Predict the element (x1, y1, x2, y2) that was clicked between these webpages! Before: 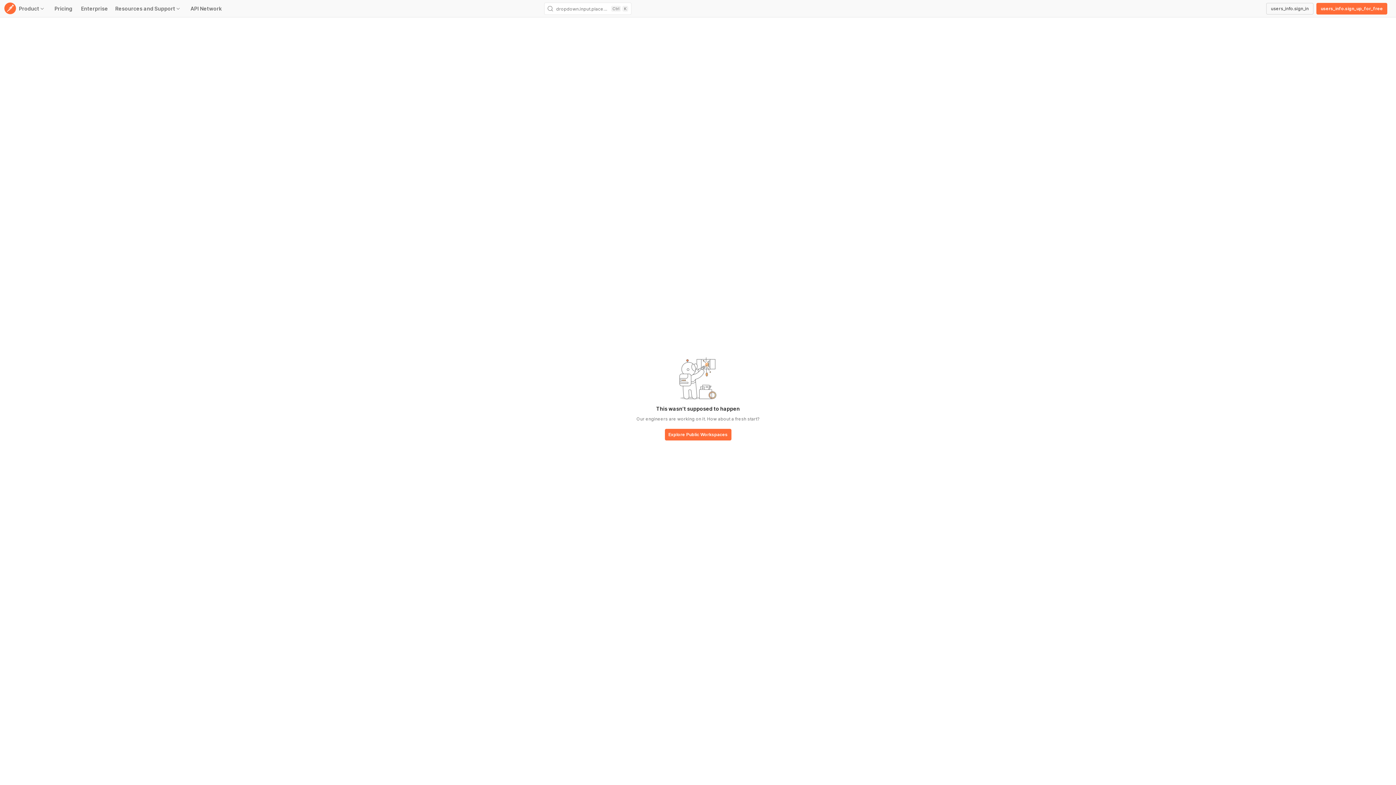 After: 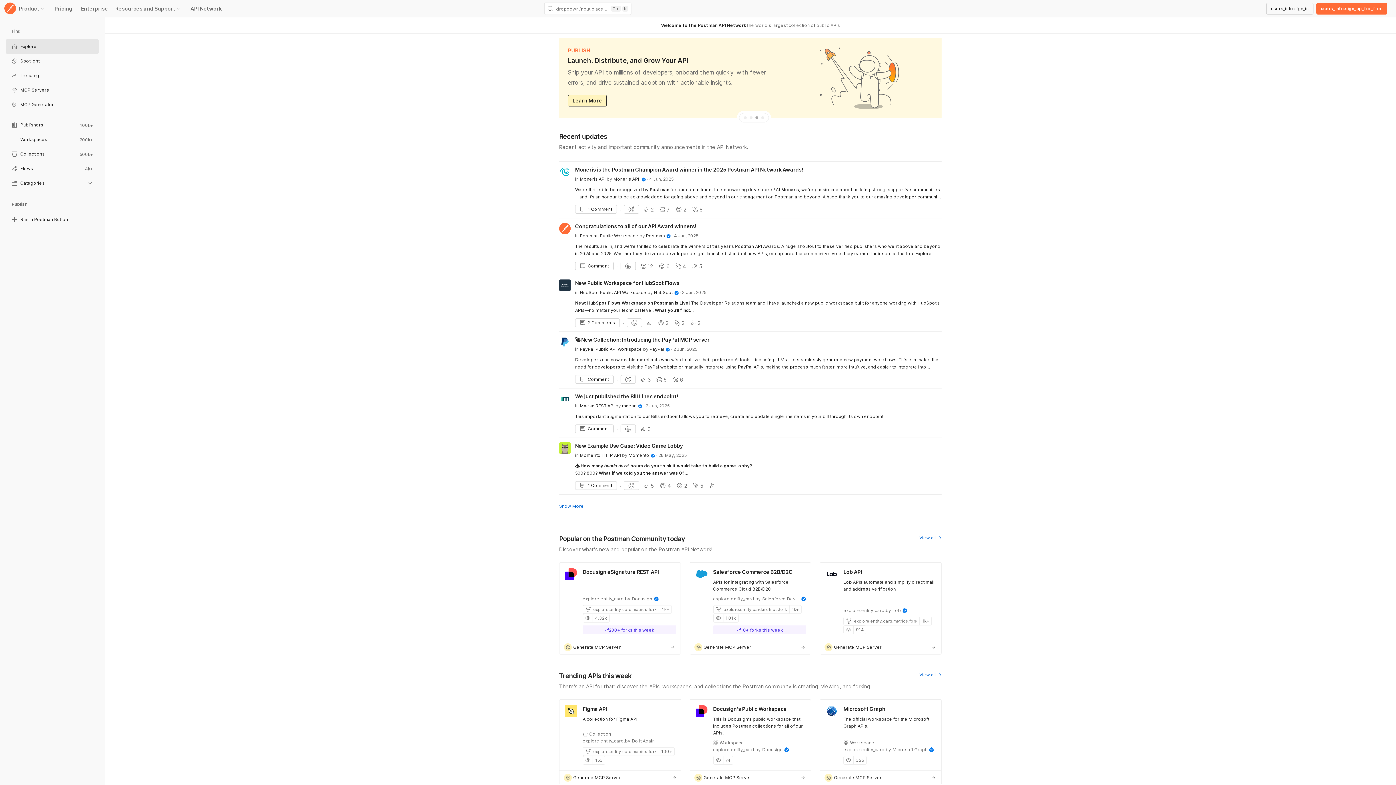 Action: label: base-button bbox: (664, 429, 731, 441)